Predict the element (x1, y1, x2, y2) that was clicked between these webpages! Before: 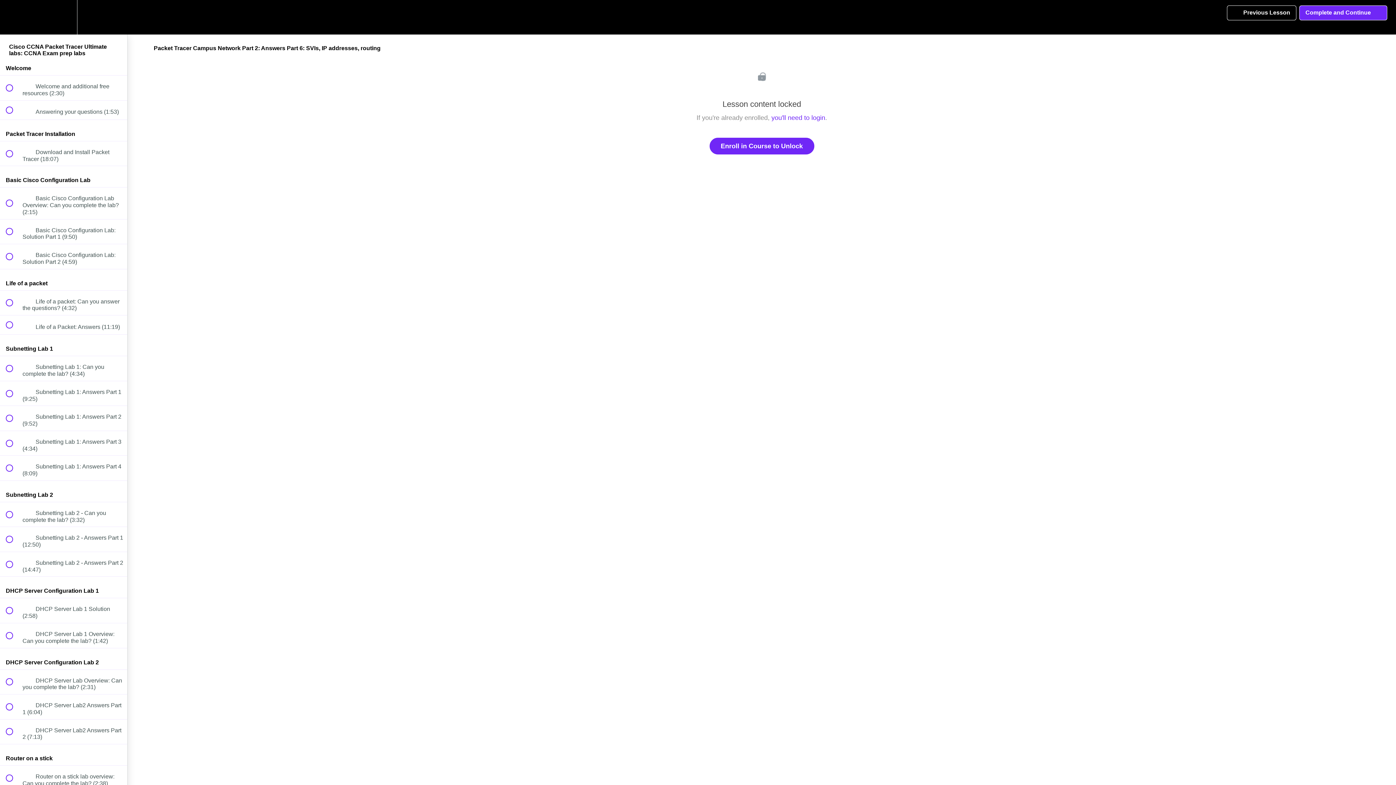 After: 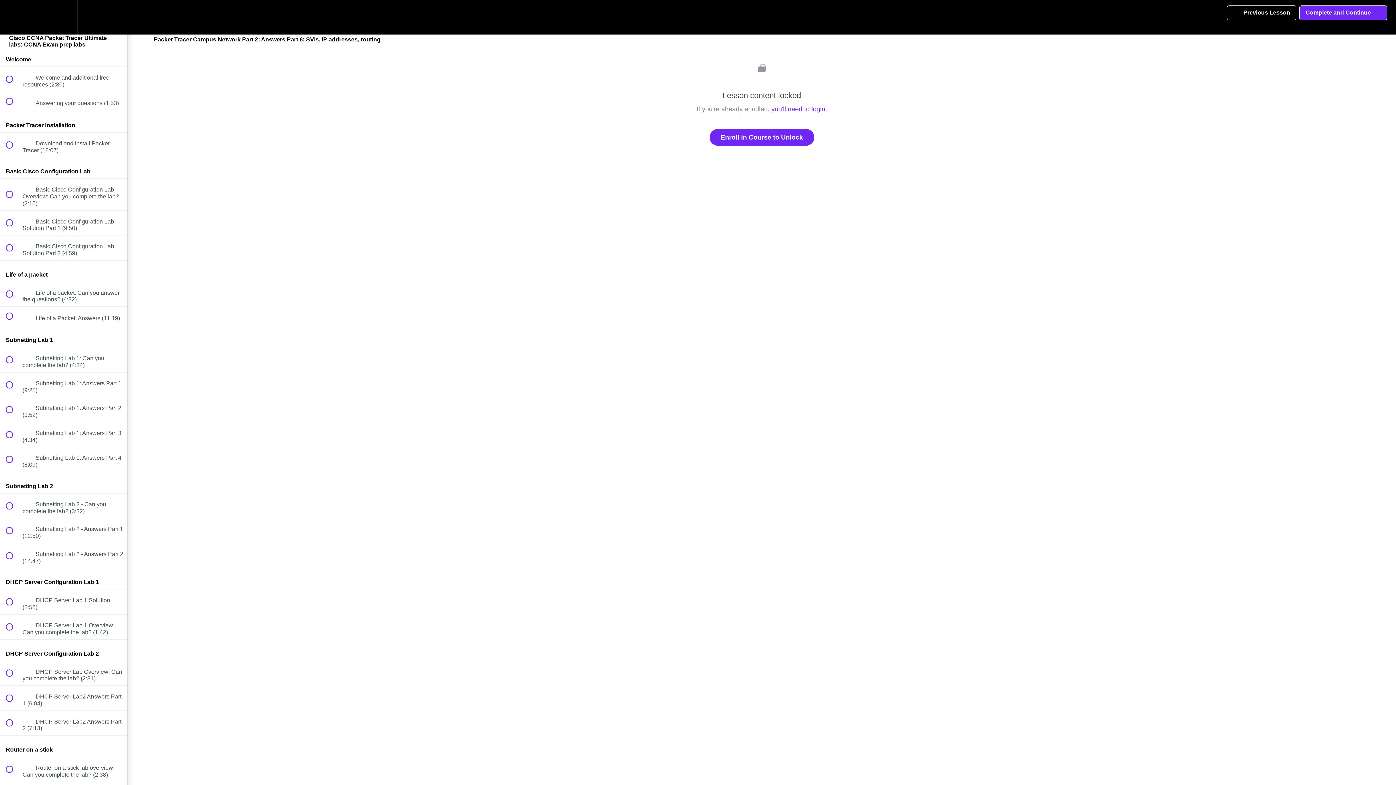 Action: bbox: (100, 0, 127, 34) label: Course Sidebar